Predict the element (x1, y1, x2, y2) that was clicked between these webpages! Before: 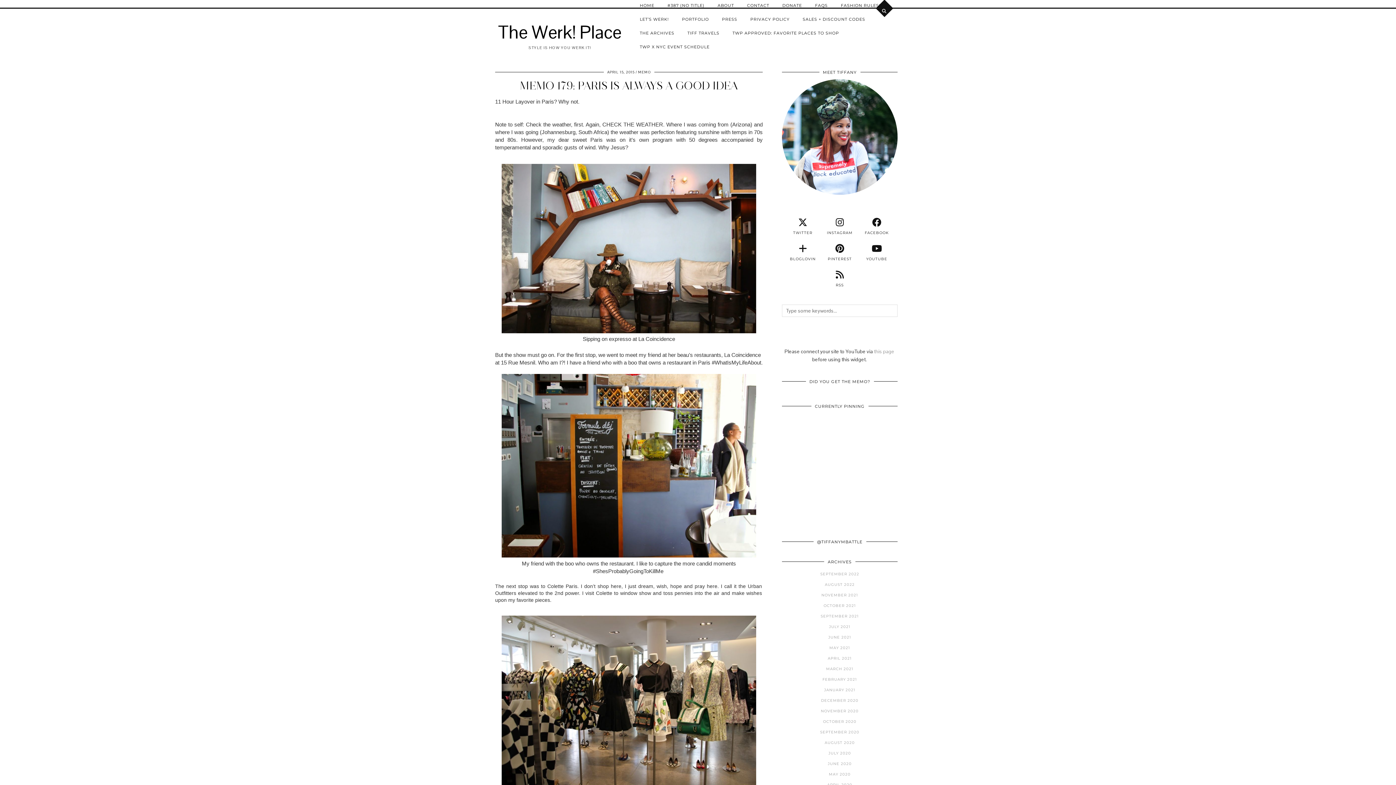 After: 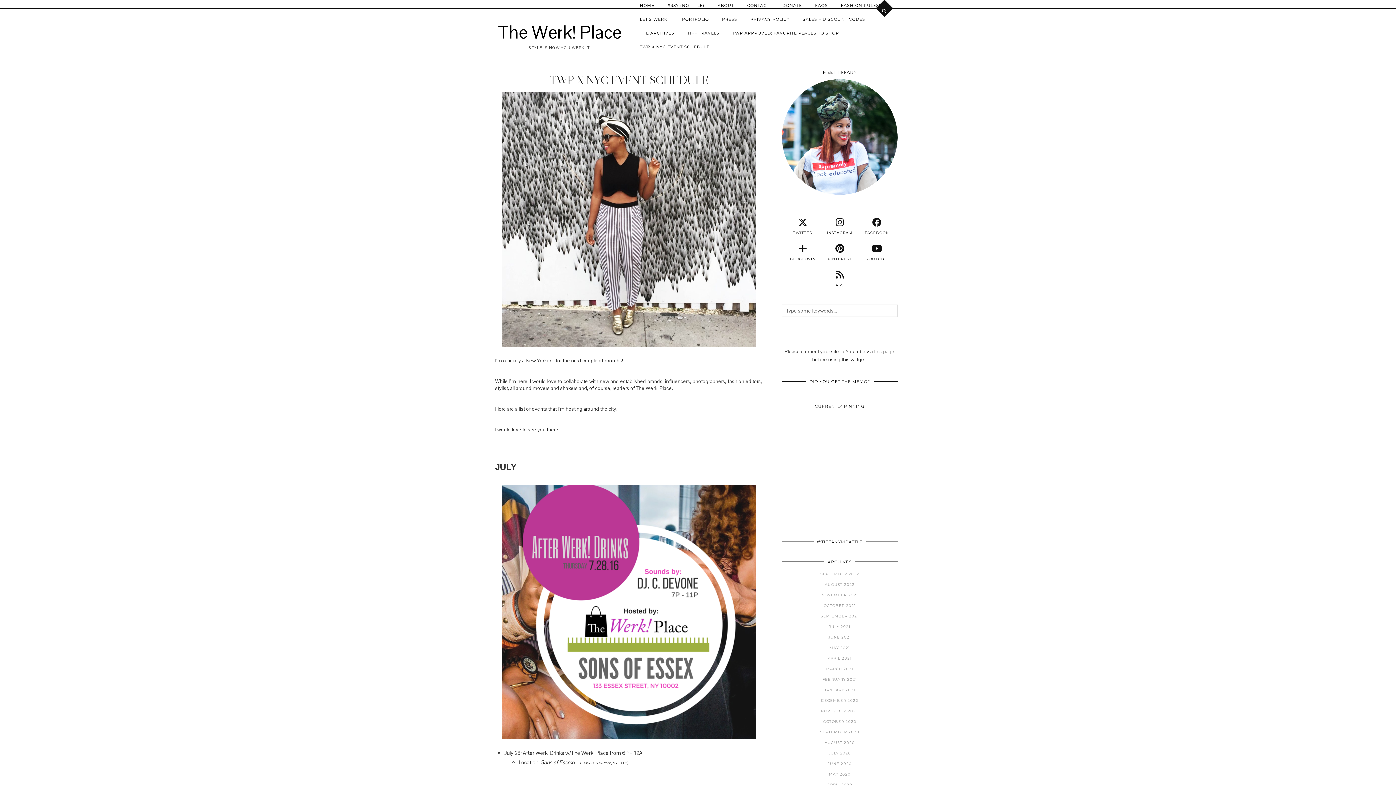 Action: bbox: (633, 40, 716, 53) label: TWP X NYC EVENT SCHEDULE